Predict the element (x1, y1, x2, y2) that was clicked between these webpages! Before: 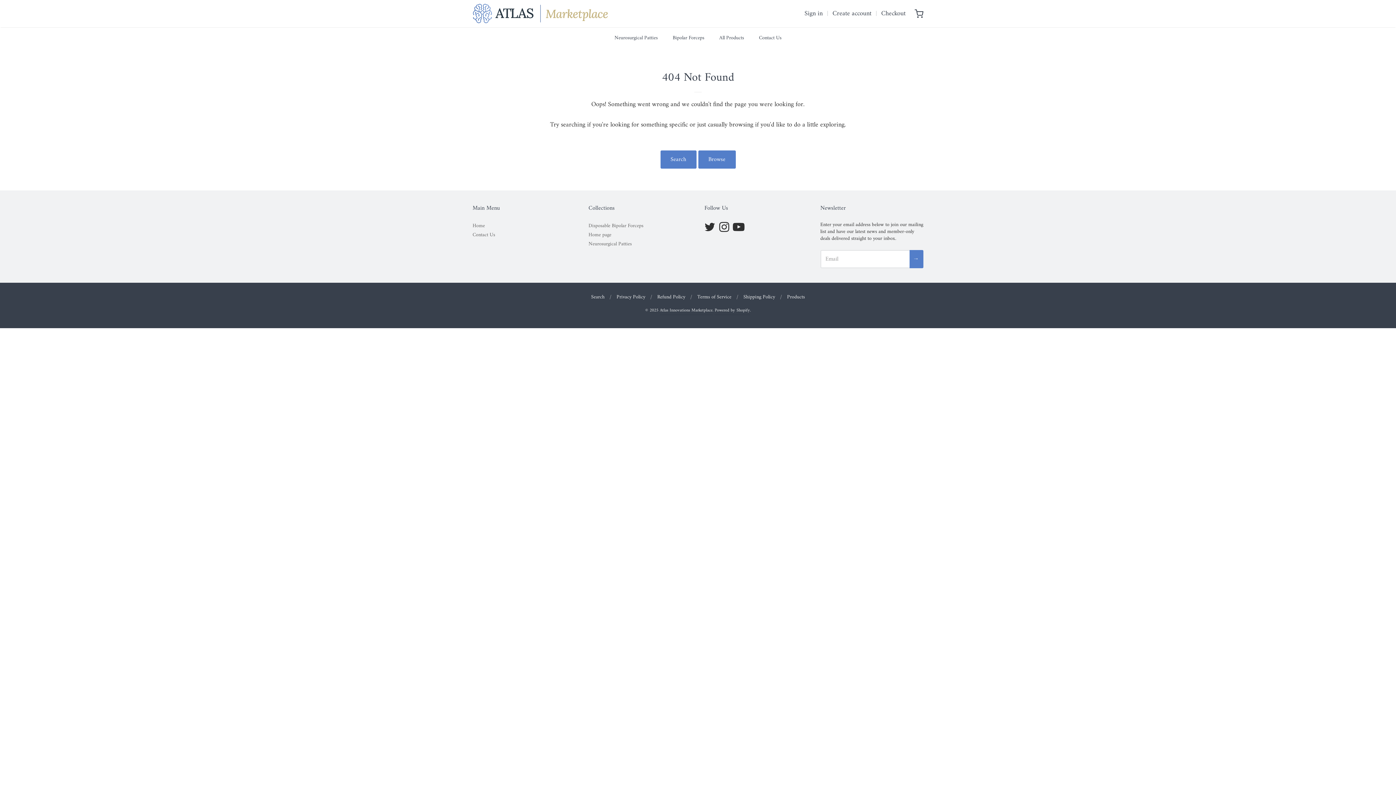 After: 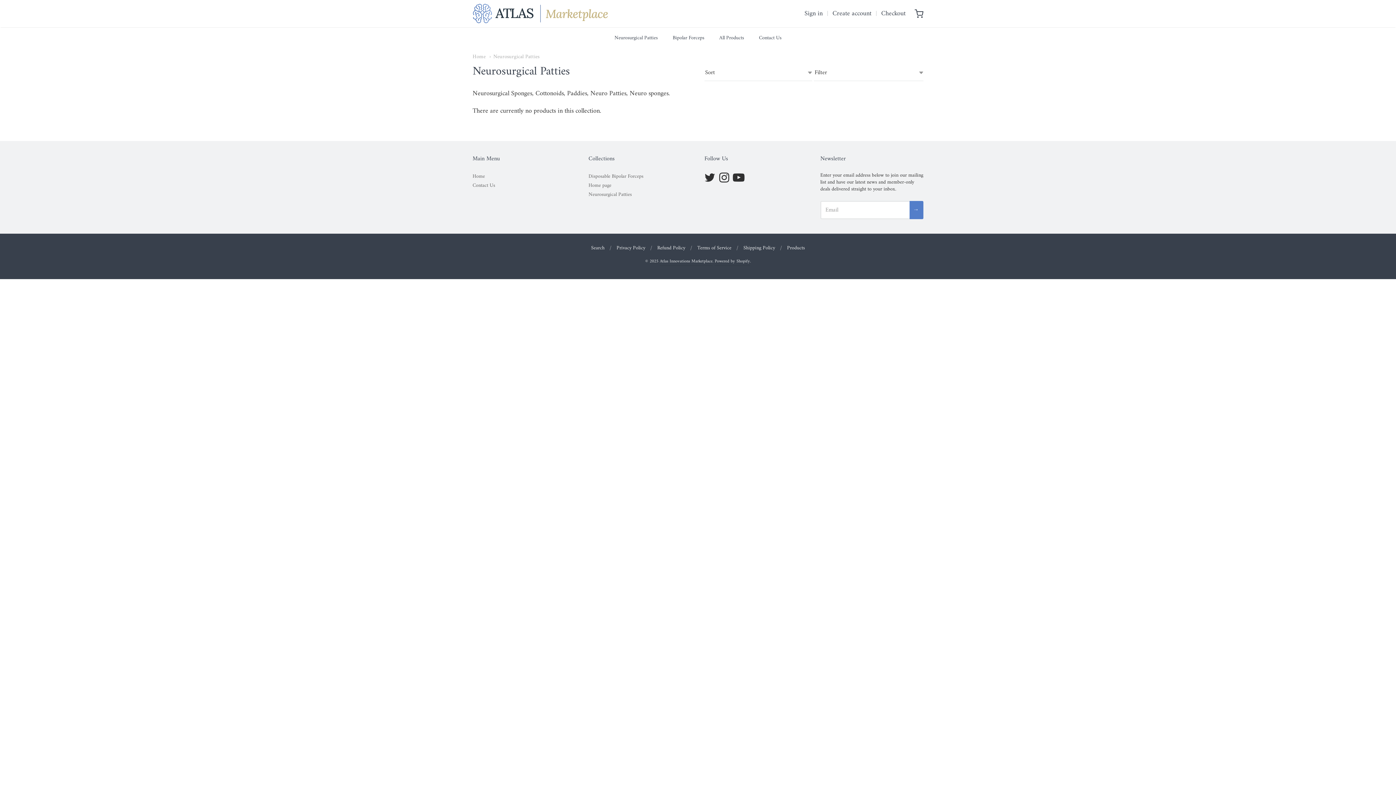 Action: bbox: (588, 239, 691, 248) label: Neurosurgical Patties